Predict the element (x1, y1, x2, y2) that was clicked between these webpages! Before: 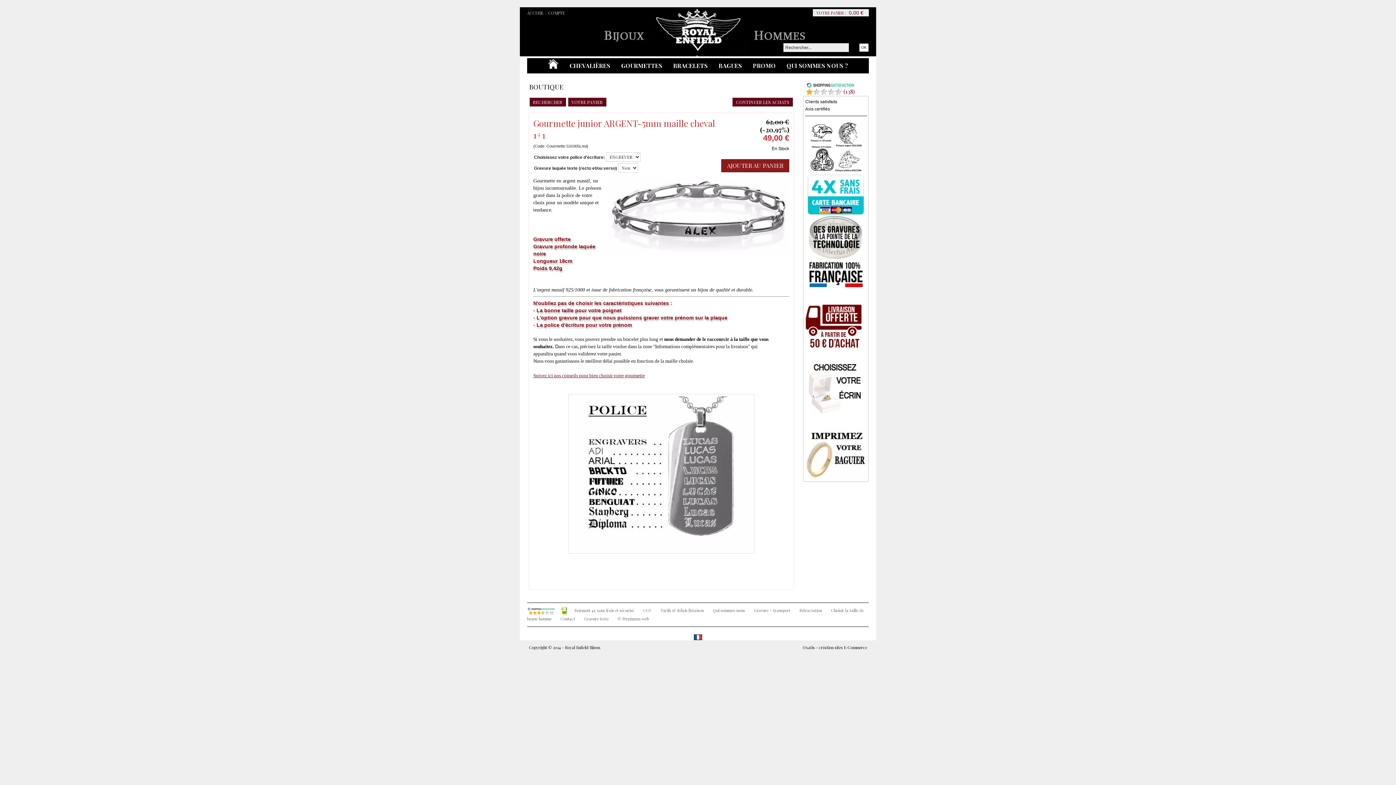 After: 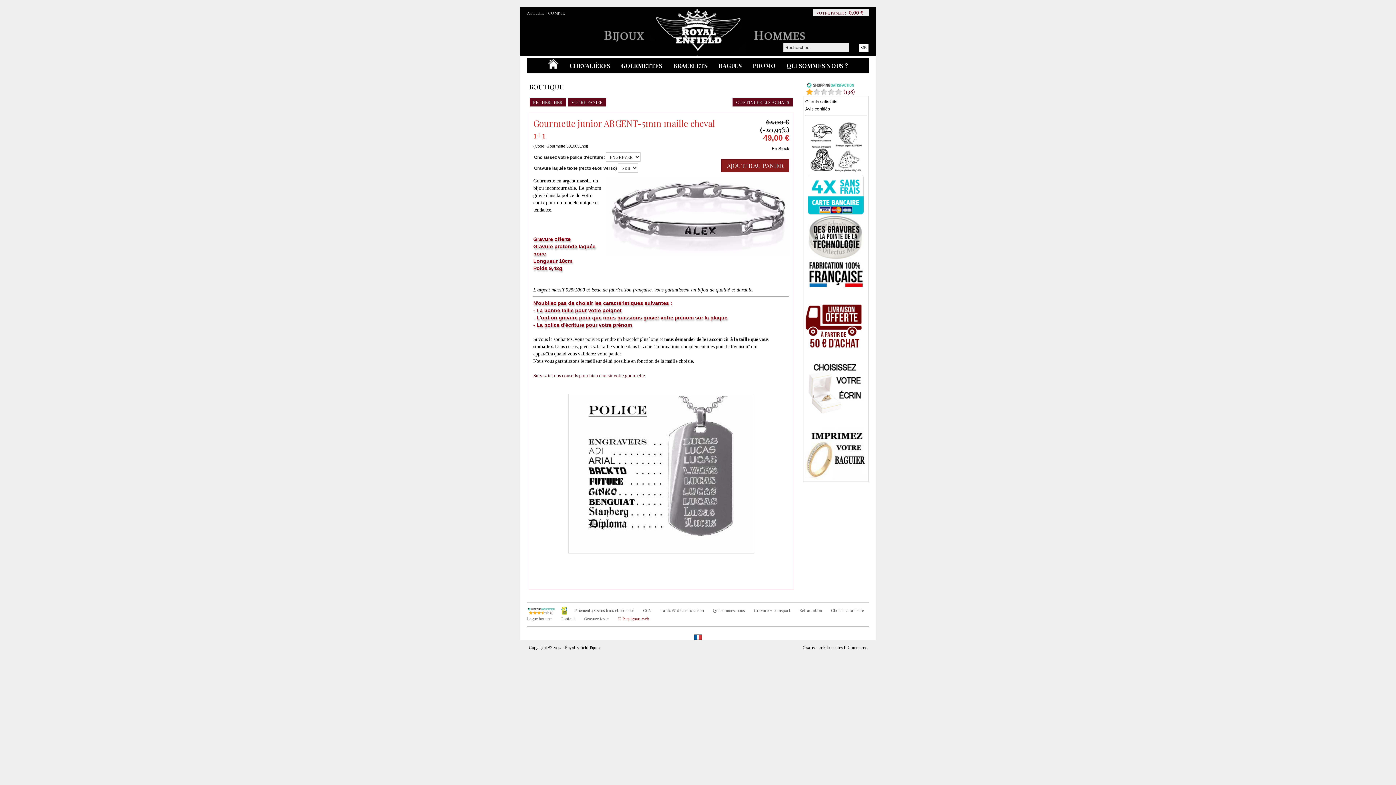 Action: bbox: (616, 614, 650, 623) label: © Perpignan-web